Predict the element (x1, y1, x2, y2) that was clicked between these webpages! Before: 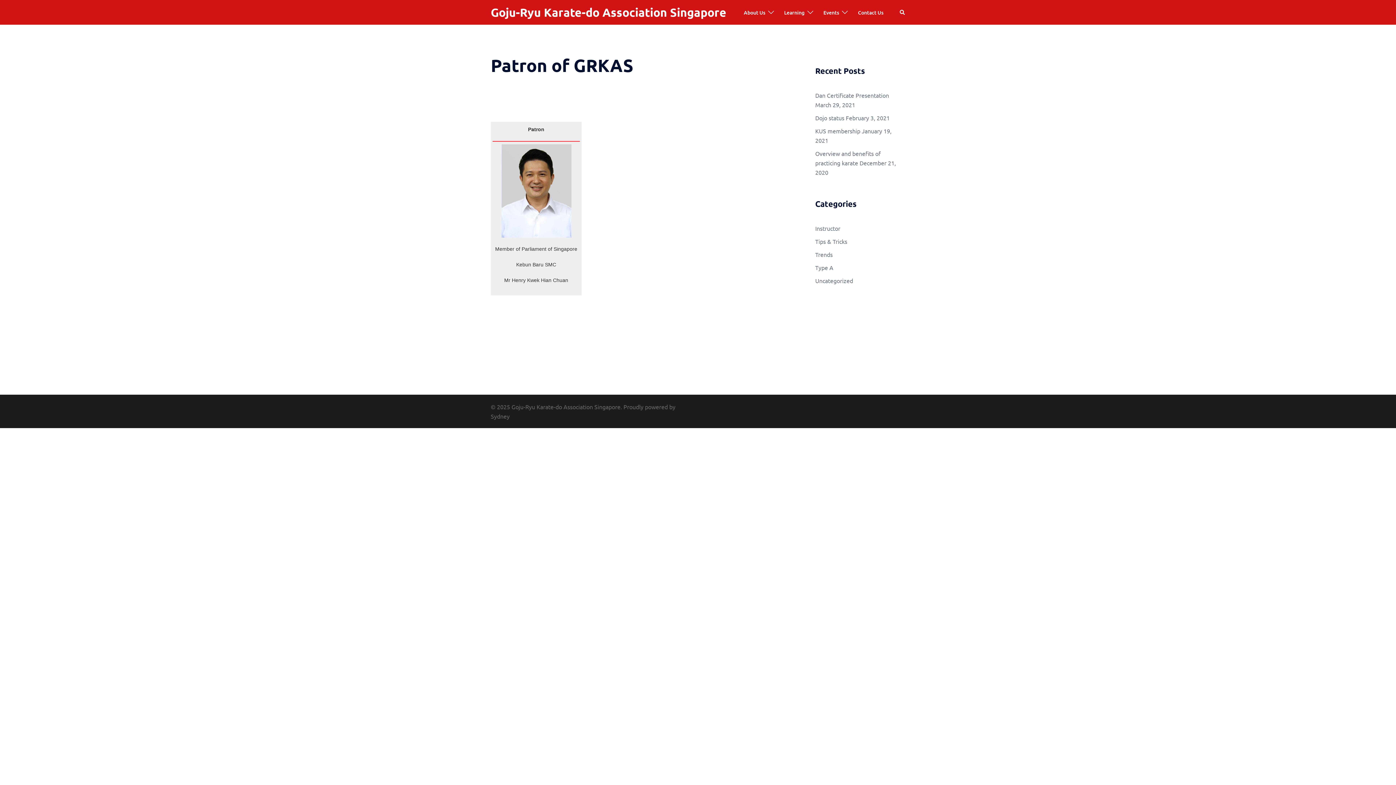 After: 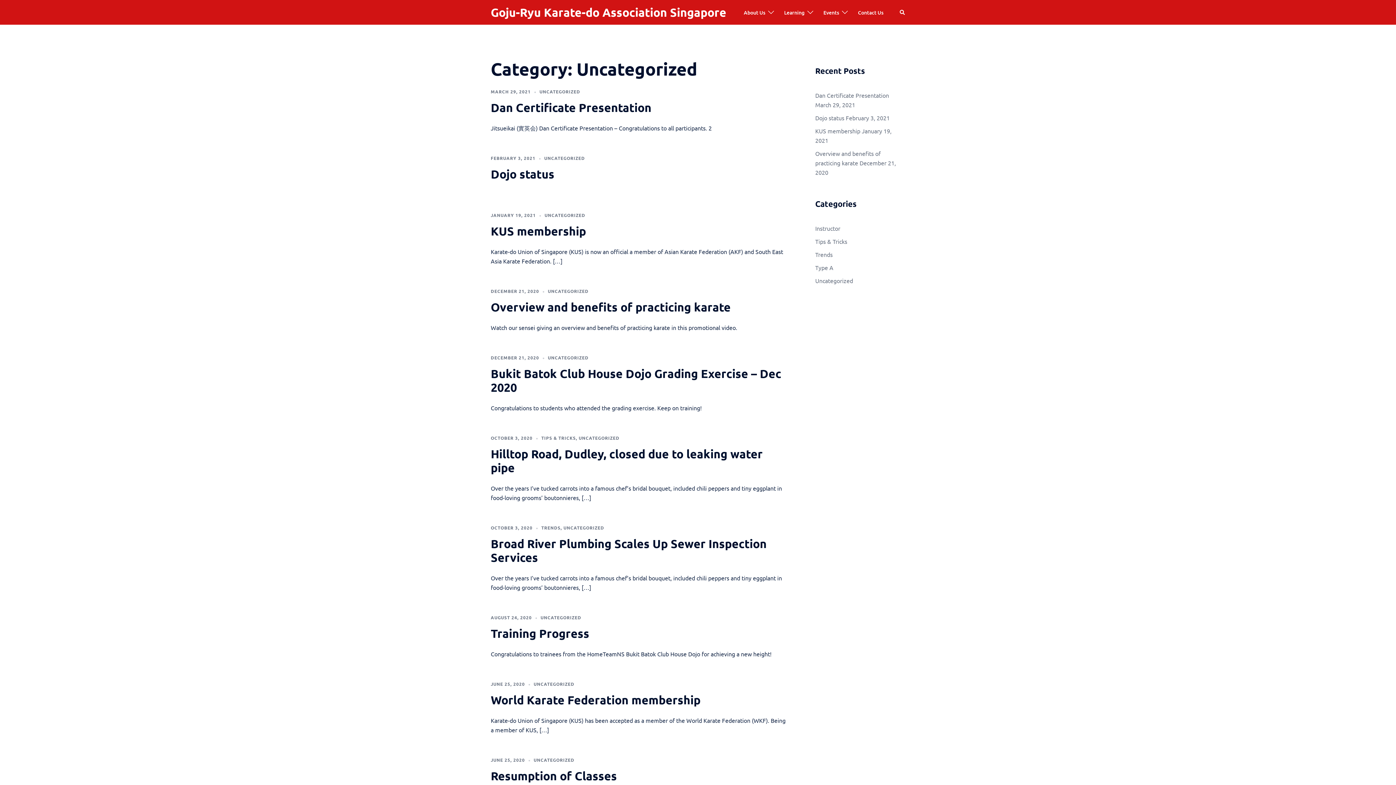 Action: bbox: (815, 277, 853, 284) label: Uncategorized